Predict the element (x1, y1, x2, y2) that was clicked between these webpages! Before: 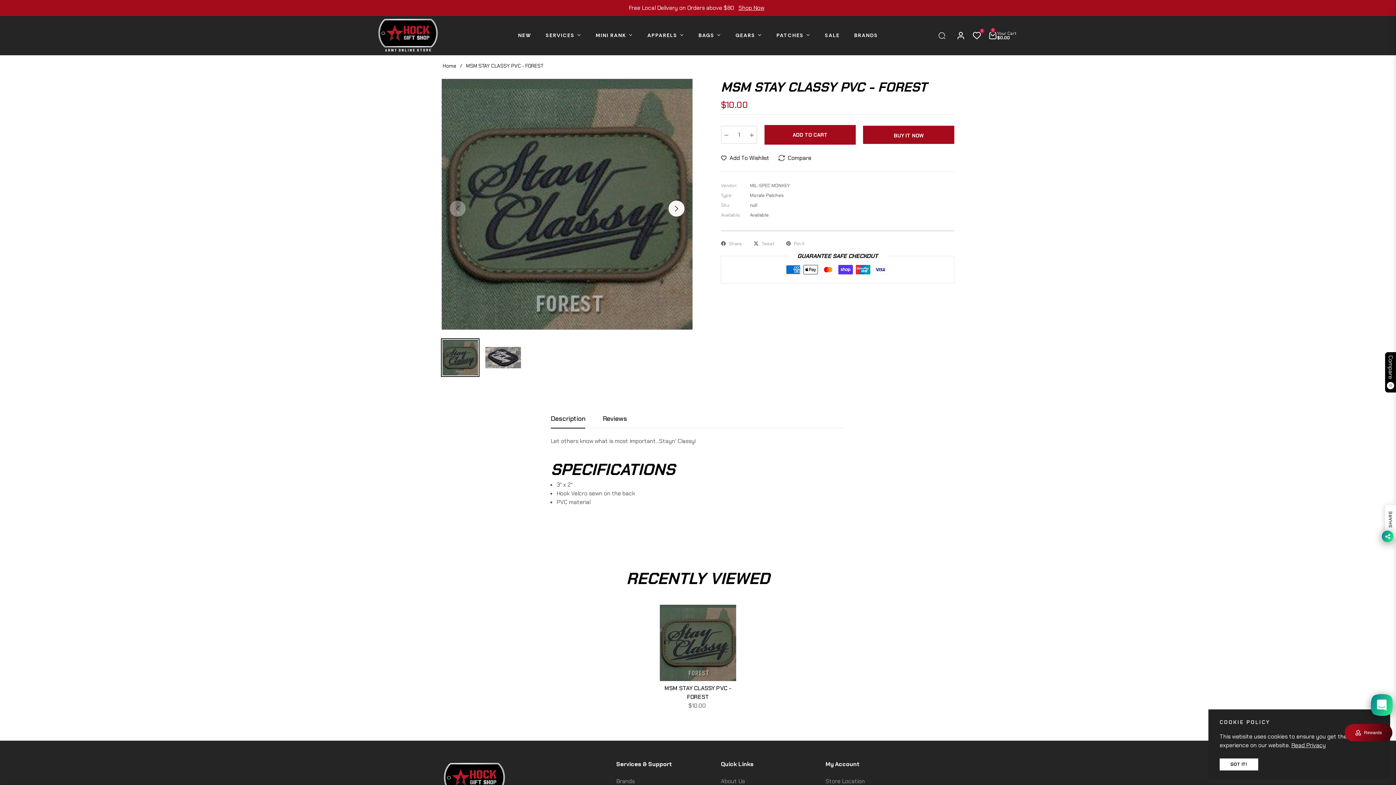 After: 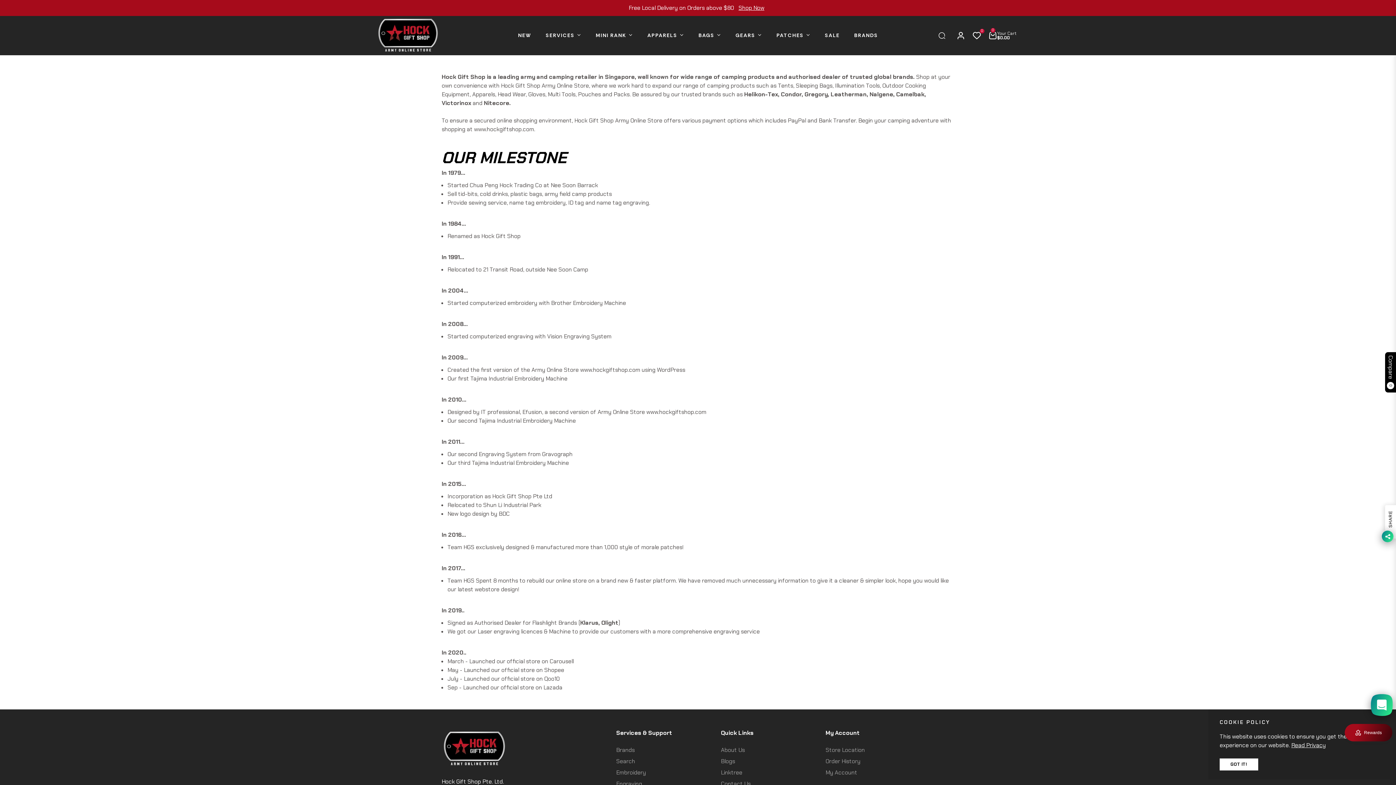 Action: label: About Us bbox: (721, 777, 745, 785)